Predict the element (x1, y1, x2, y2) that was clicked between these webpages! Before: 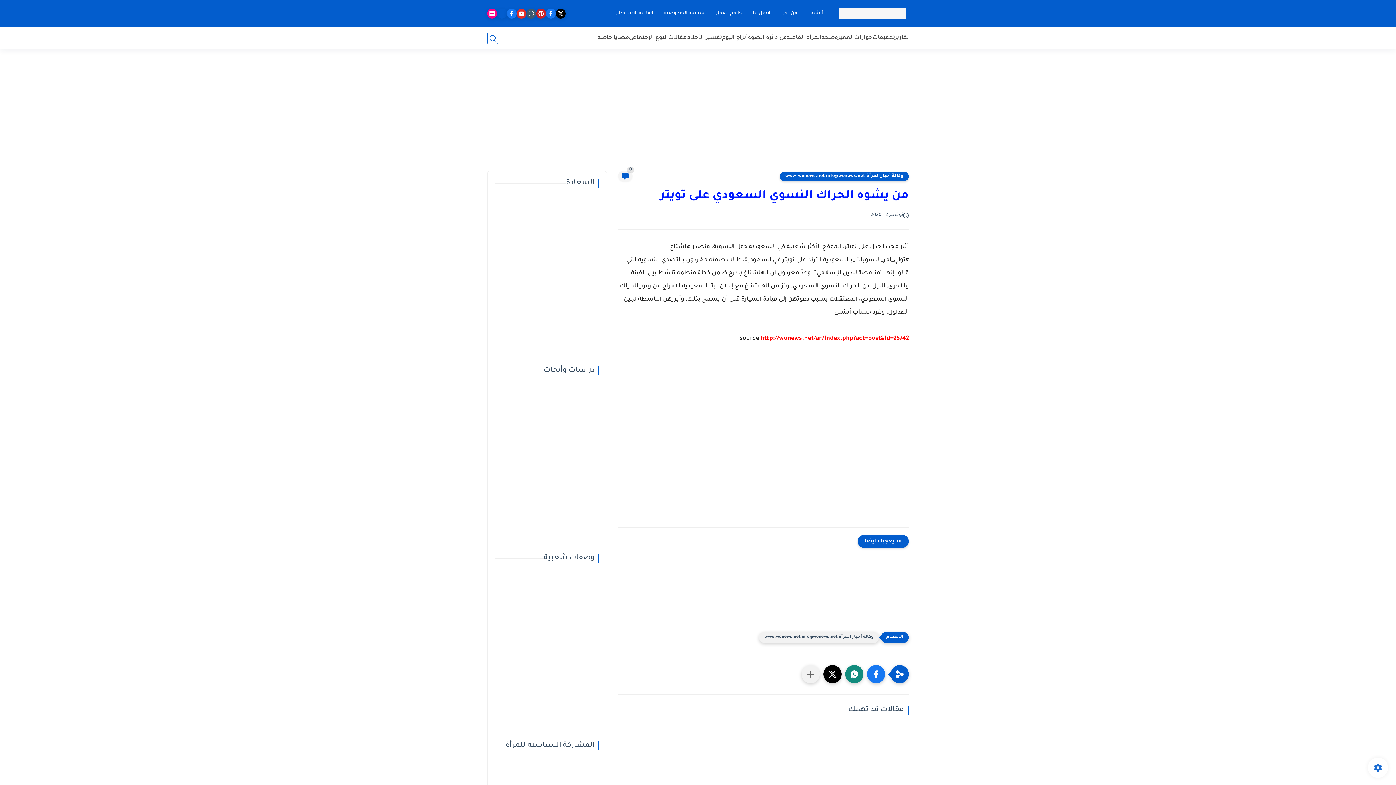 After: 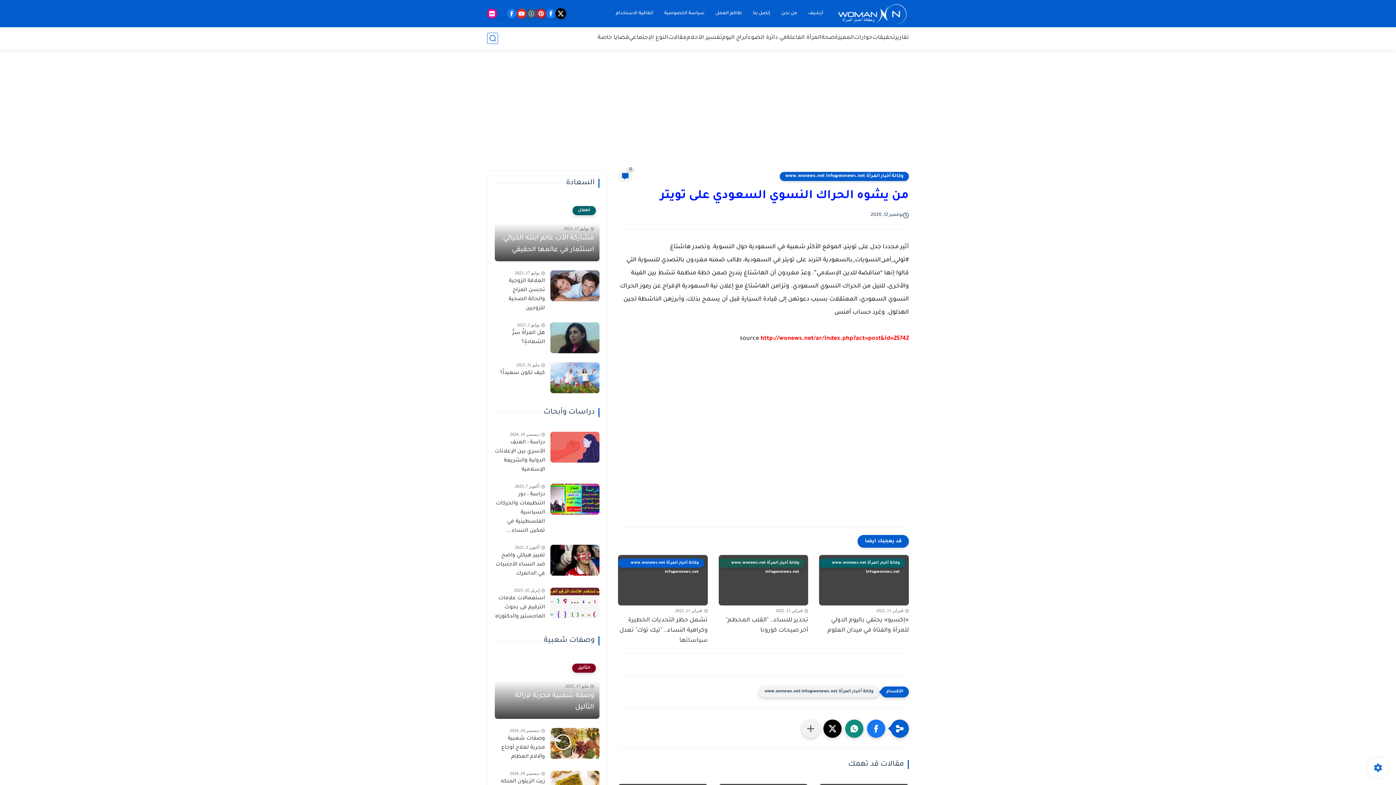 Action: bbox: (556, 8, 565, 18)